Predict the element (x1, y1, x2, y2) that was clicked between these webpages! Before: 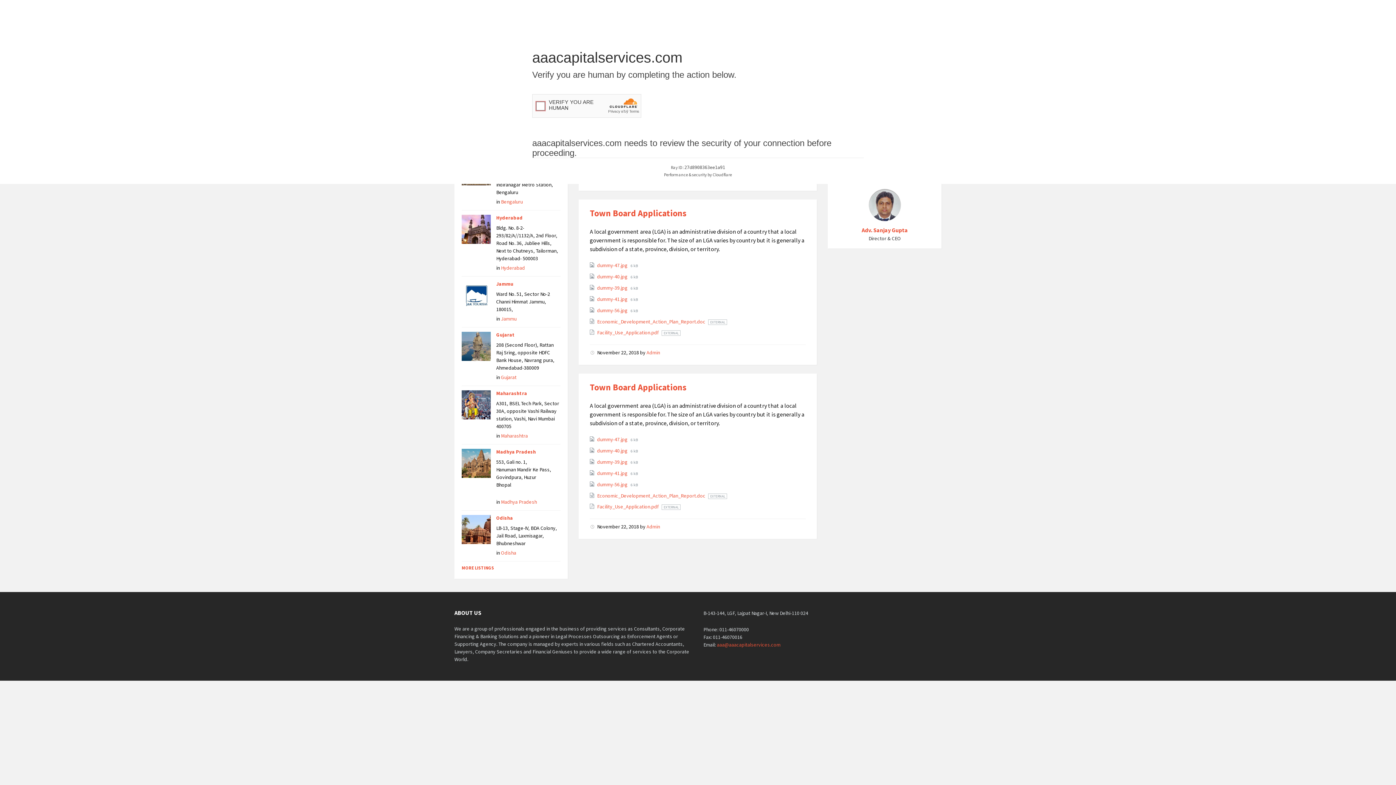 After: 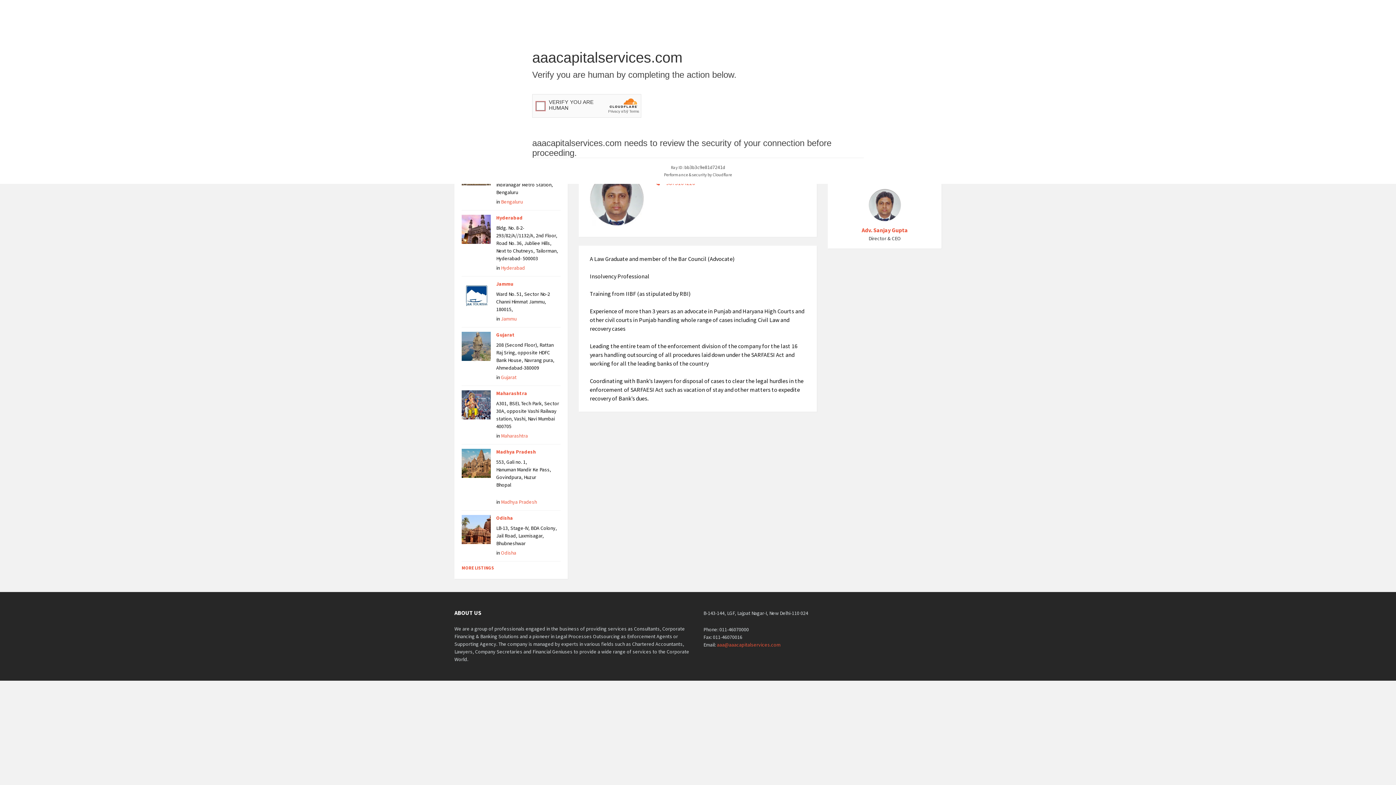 Action: label: Adv. Sanjay Gupta bbox: (861, 226, 908, 233)